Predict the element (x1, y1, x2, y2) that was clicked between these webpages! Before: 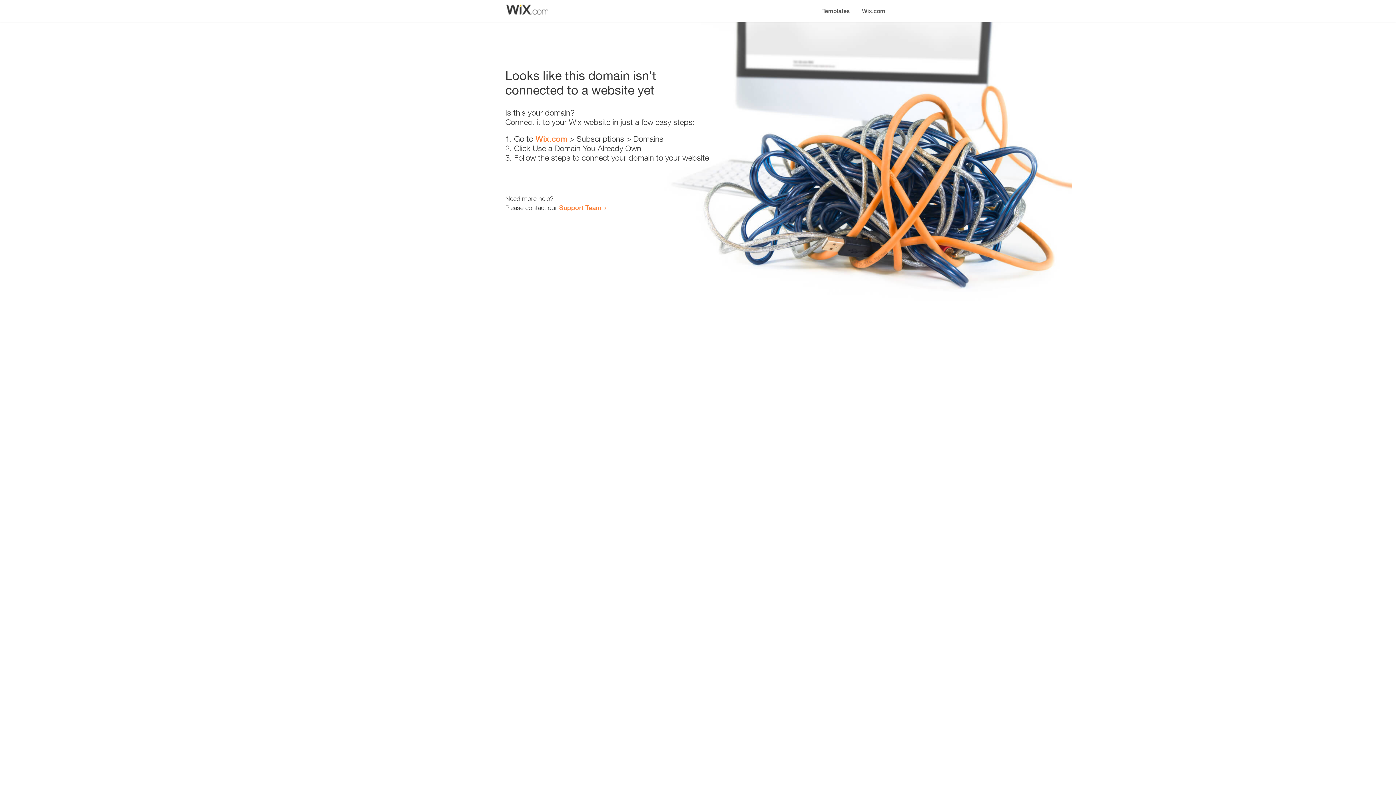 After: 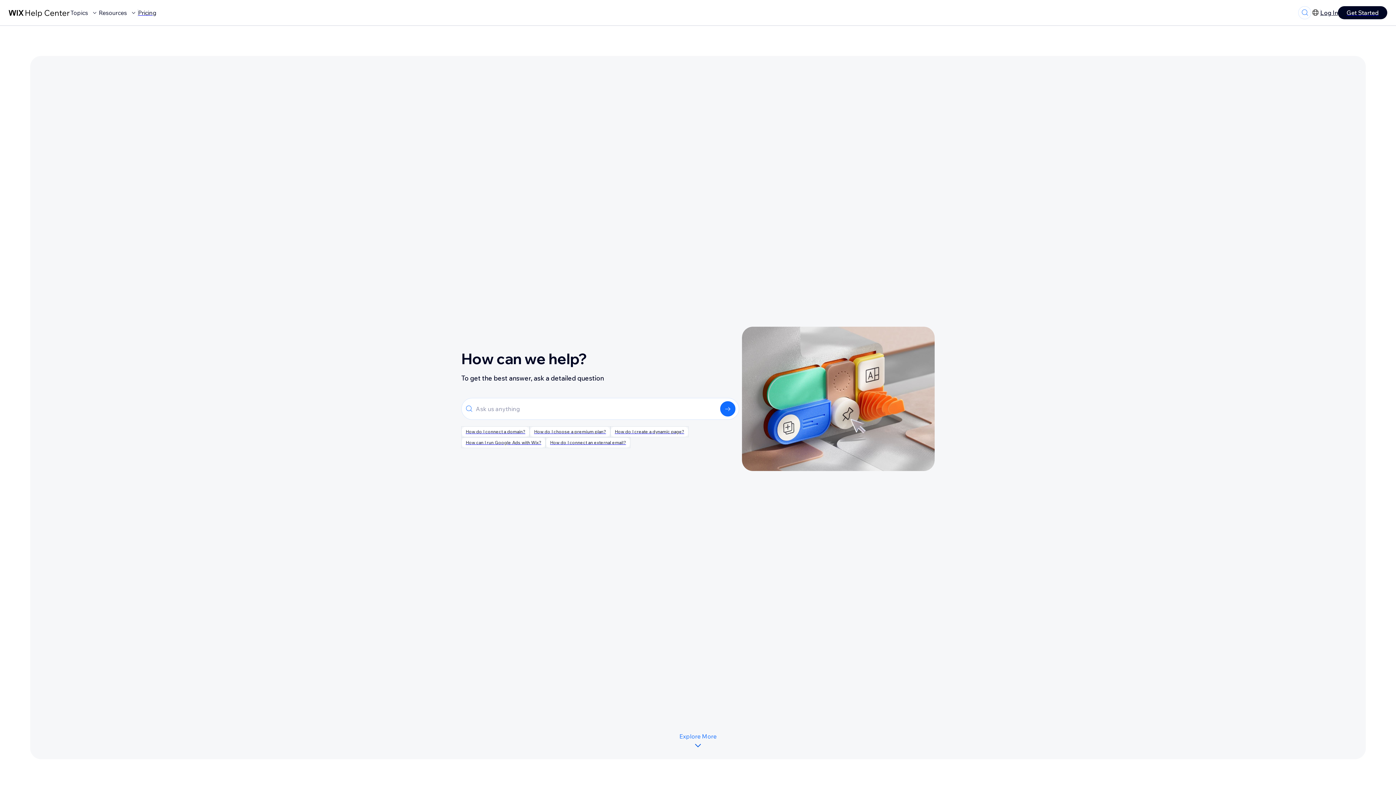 Action: label: Support Team bbox: (559, 203, 601, 211)